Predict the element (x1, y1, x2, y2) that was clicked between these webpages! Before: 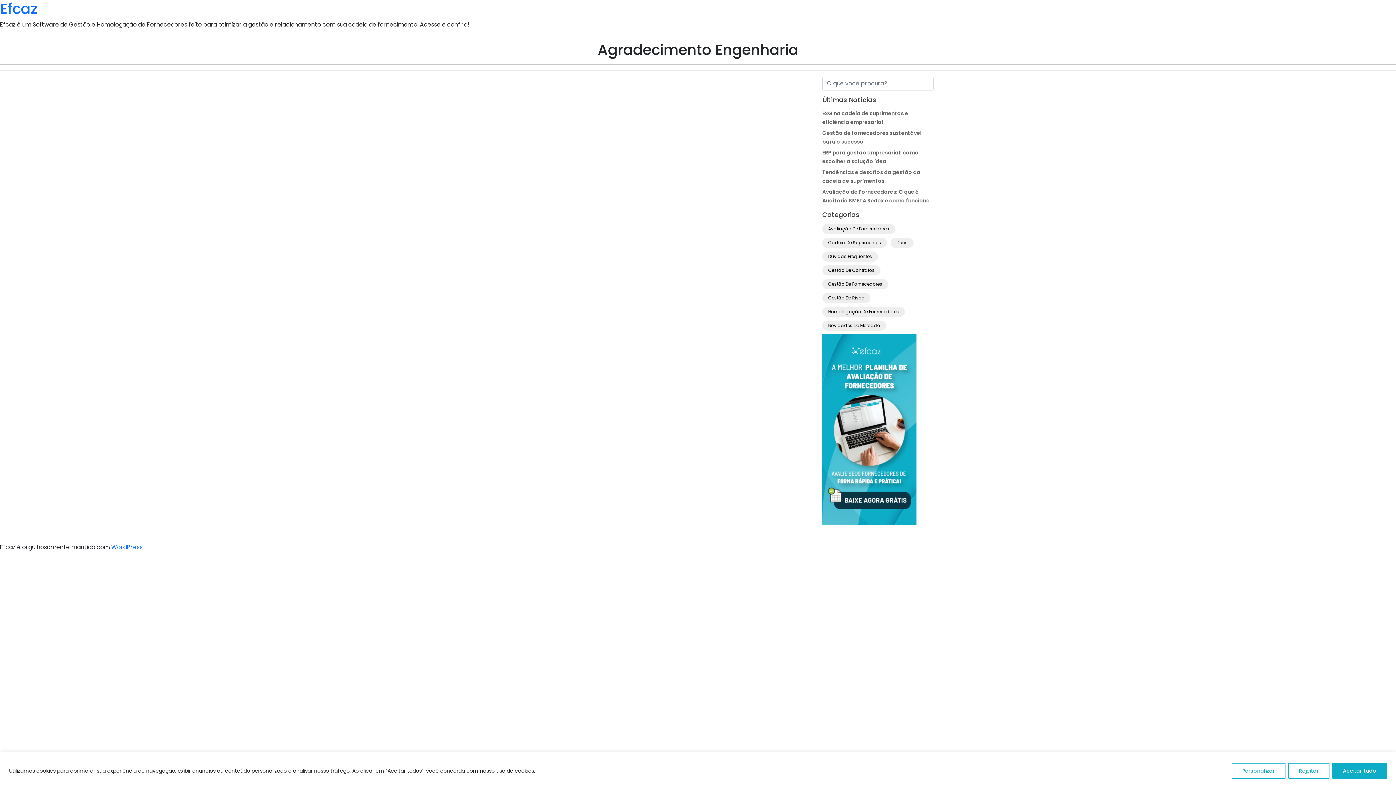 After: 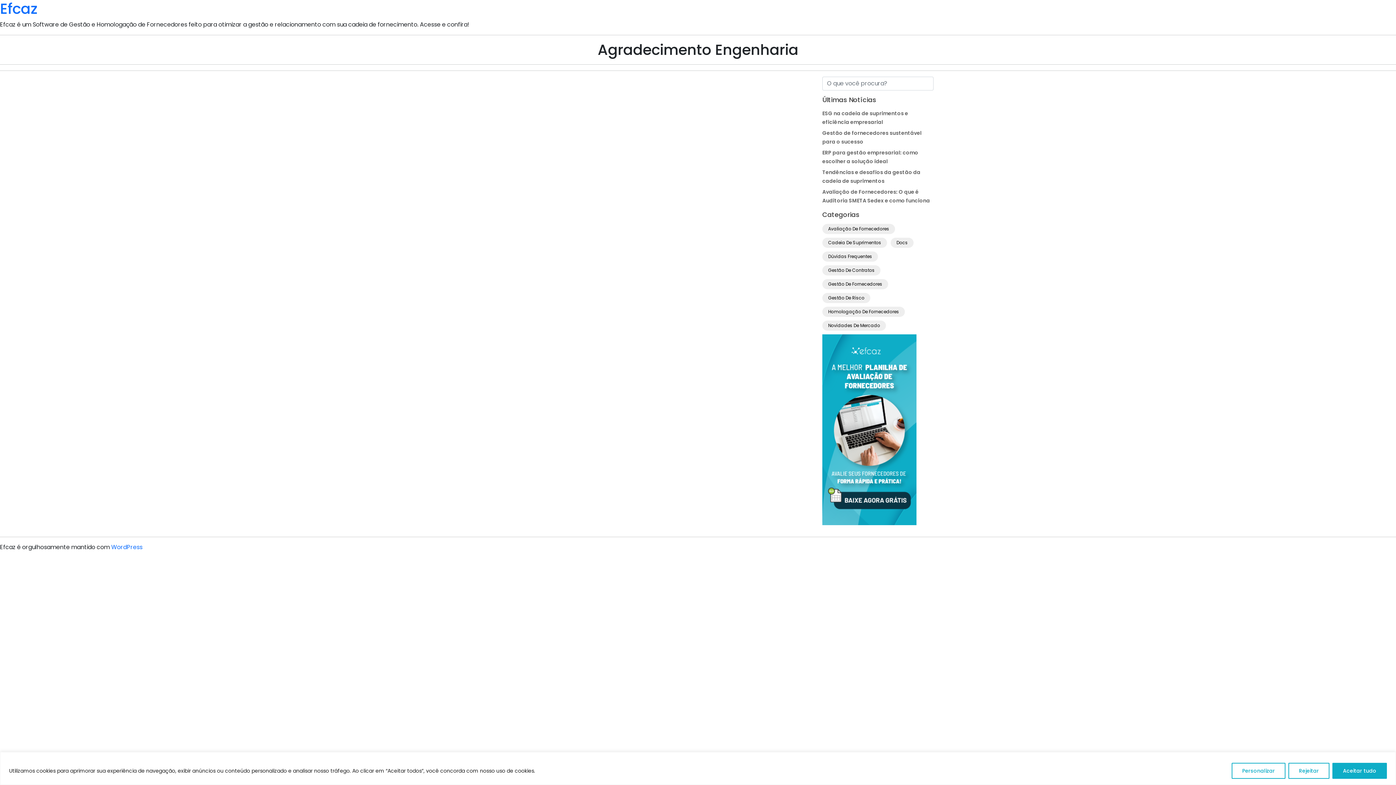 Action: bbox: (822, 425, 916, 433)